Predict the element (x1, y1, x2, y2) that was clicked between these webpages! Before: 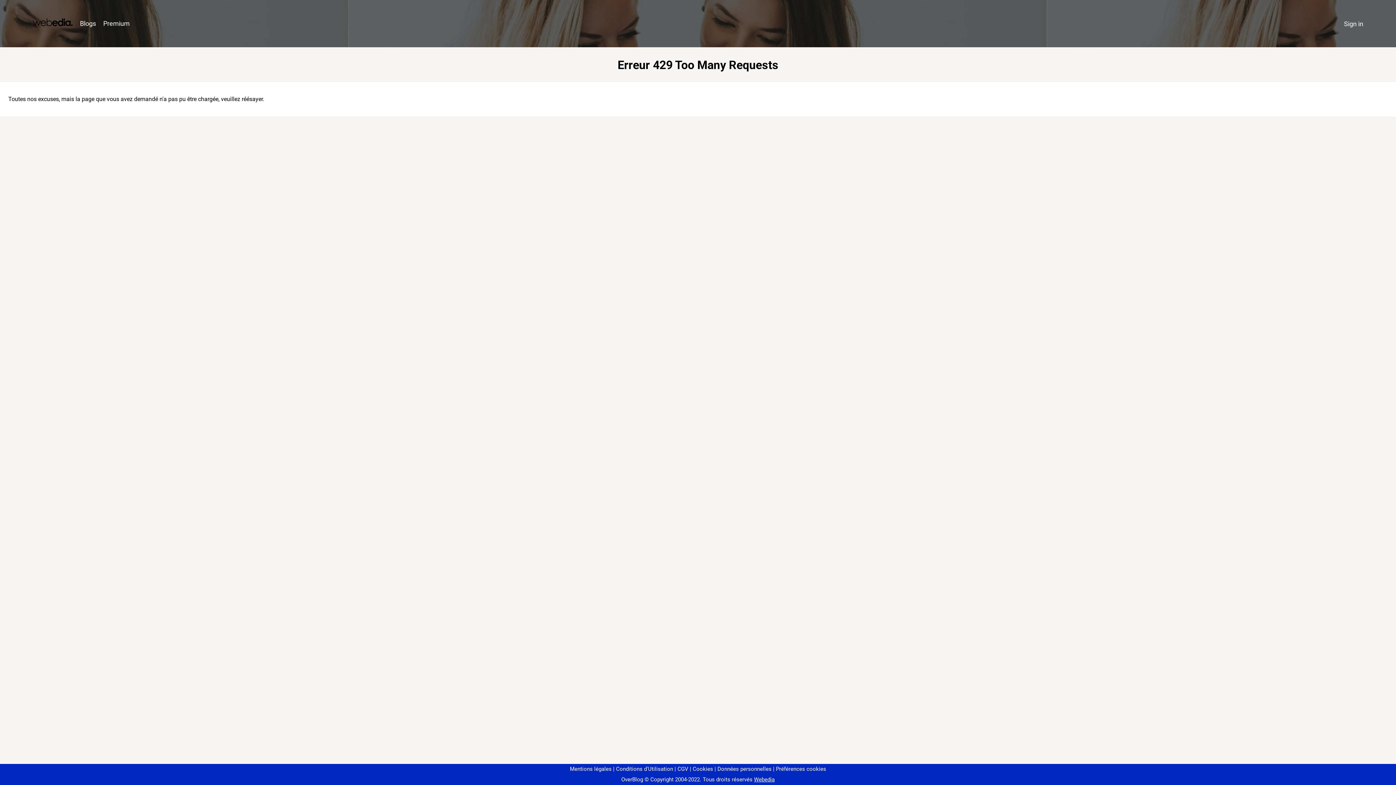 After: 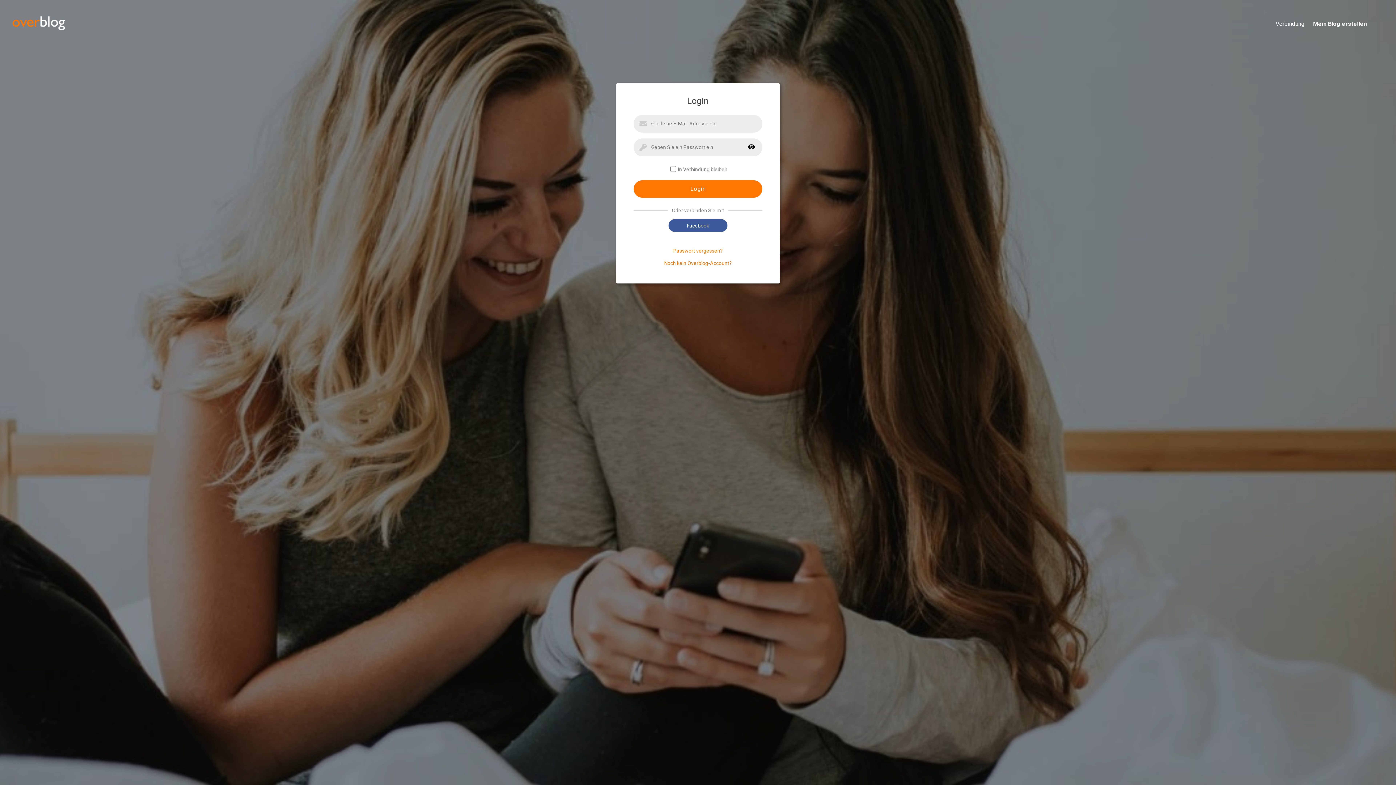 Action: label: Sign in bbox: (1340, 16, 1367, 31)